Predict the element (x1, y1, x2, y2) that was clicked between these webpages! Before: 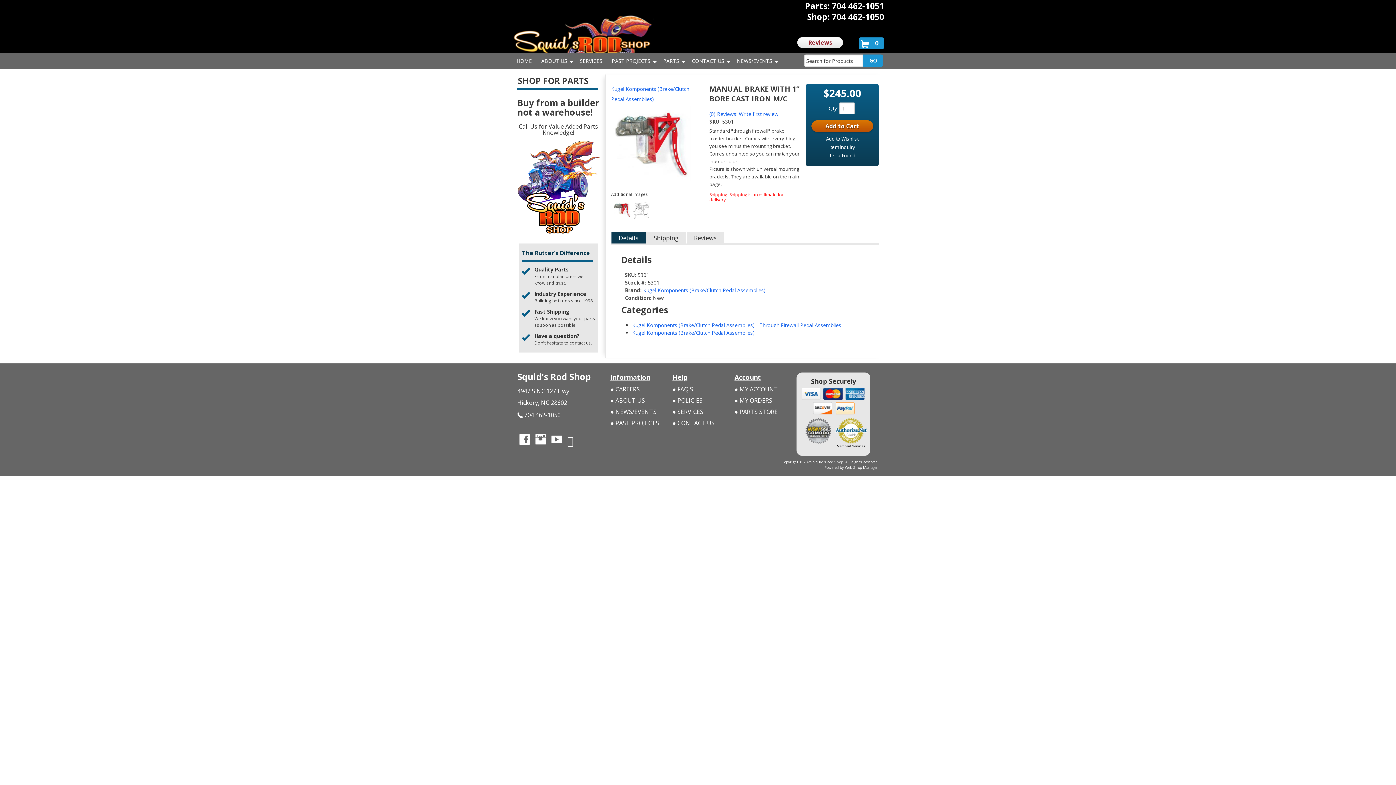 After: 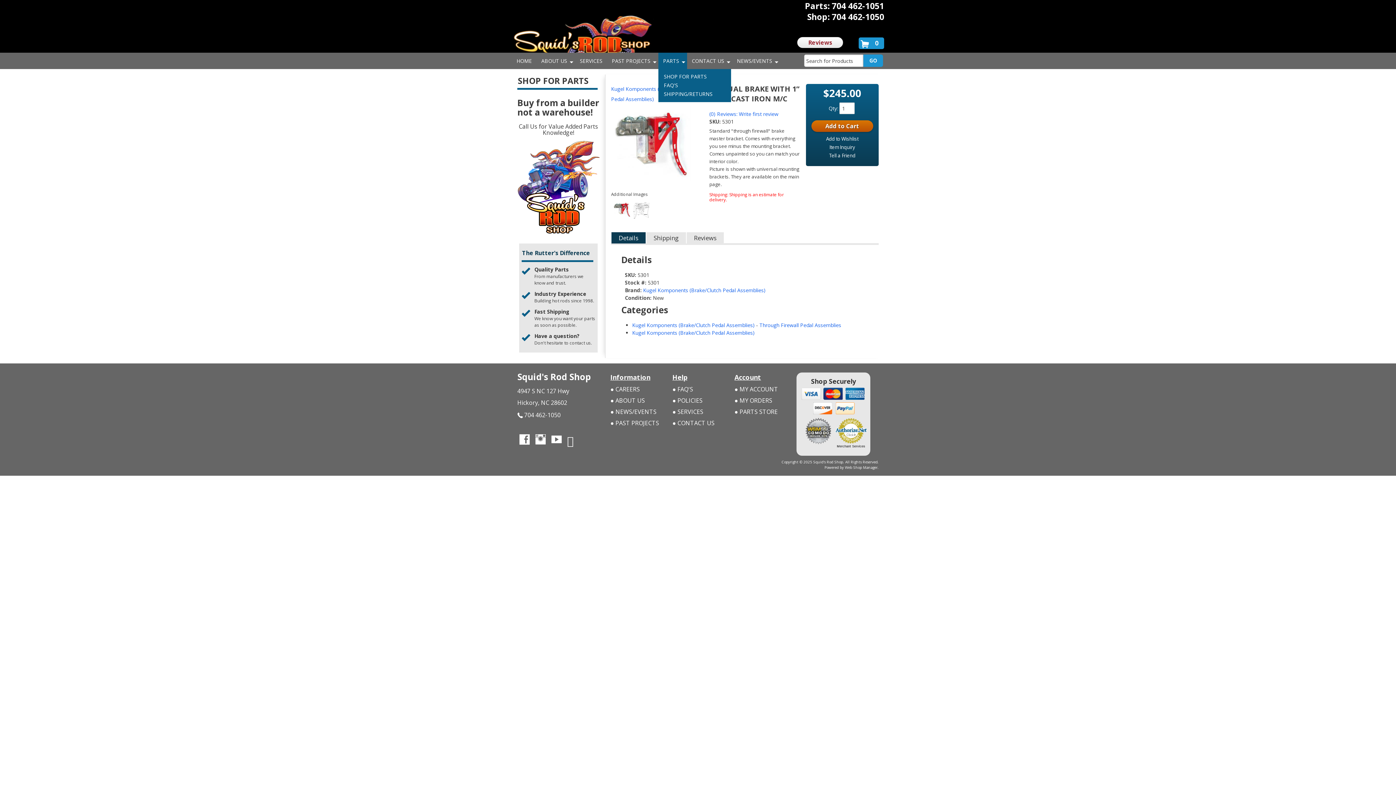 Action: label: PARTS bbox: (658, 52, 687, 69)